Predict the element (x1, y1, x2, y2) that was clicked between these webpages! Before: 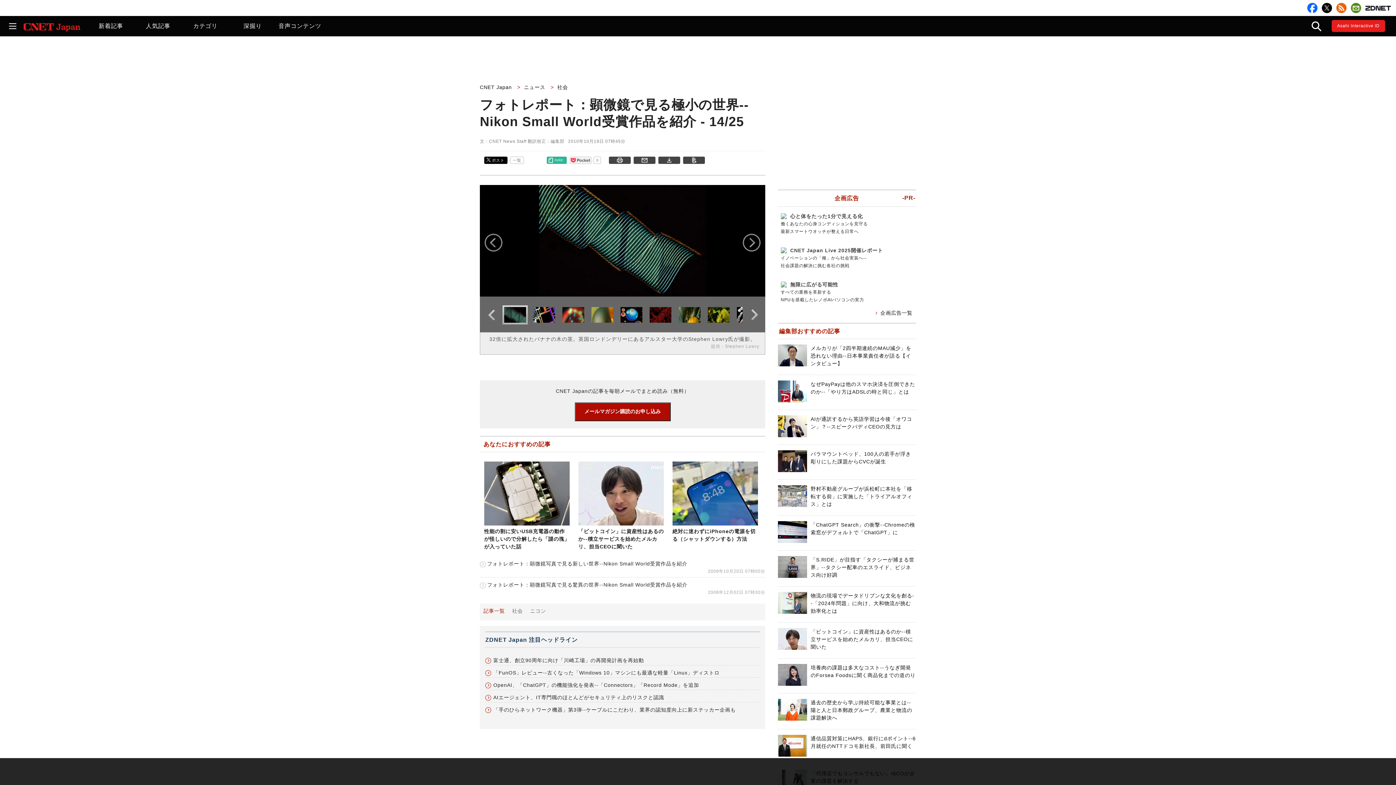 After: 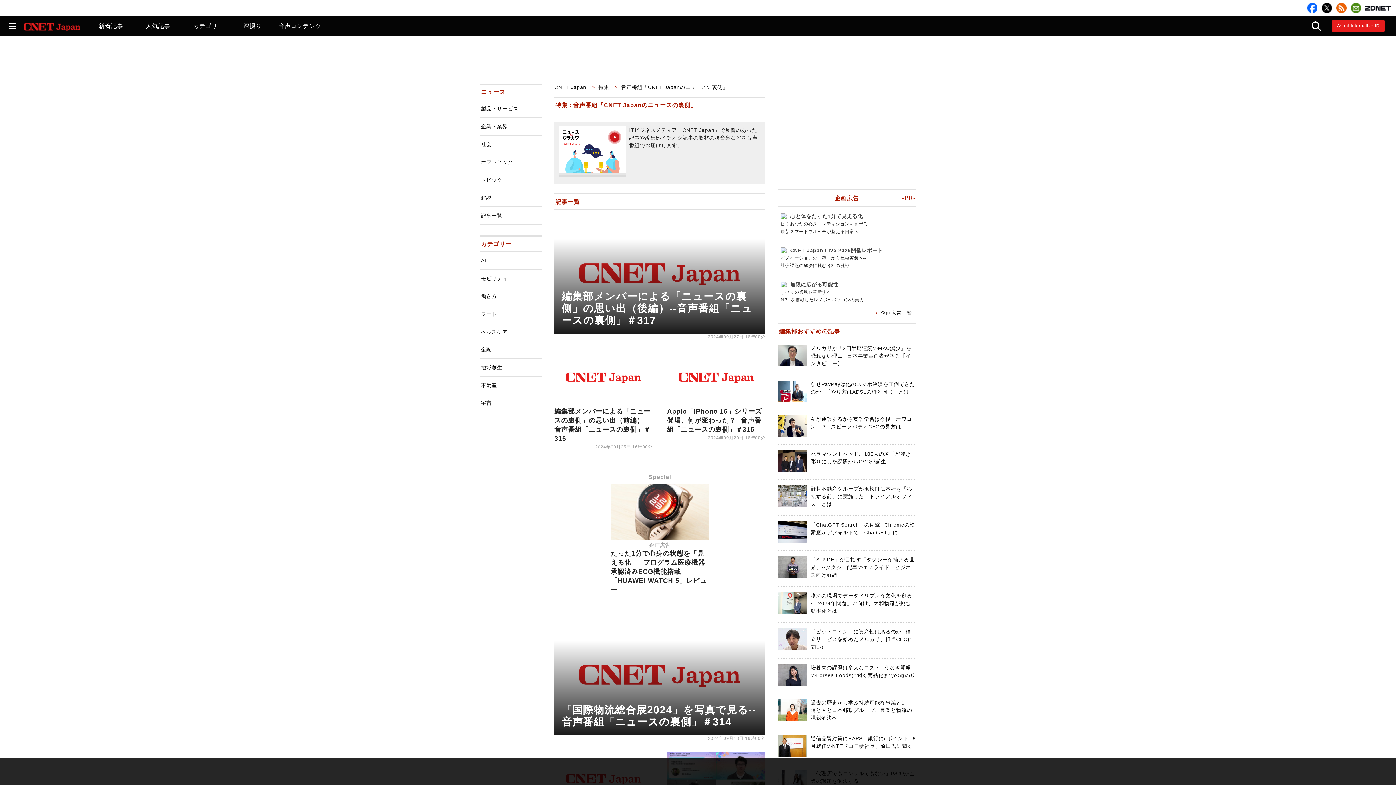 Action: label: 音声コンテンツ bbox: (276, 16, 323, 36)